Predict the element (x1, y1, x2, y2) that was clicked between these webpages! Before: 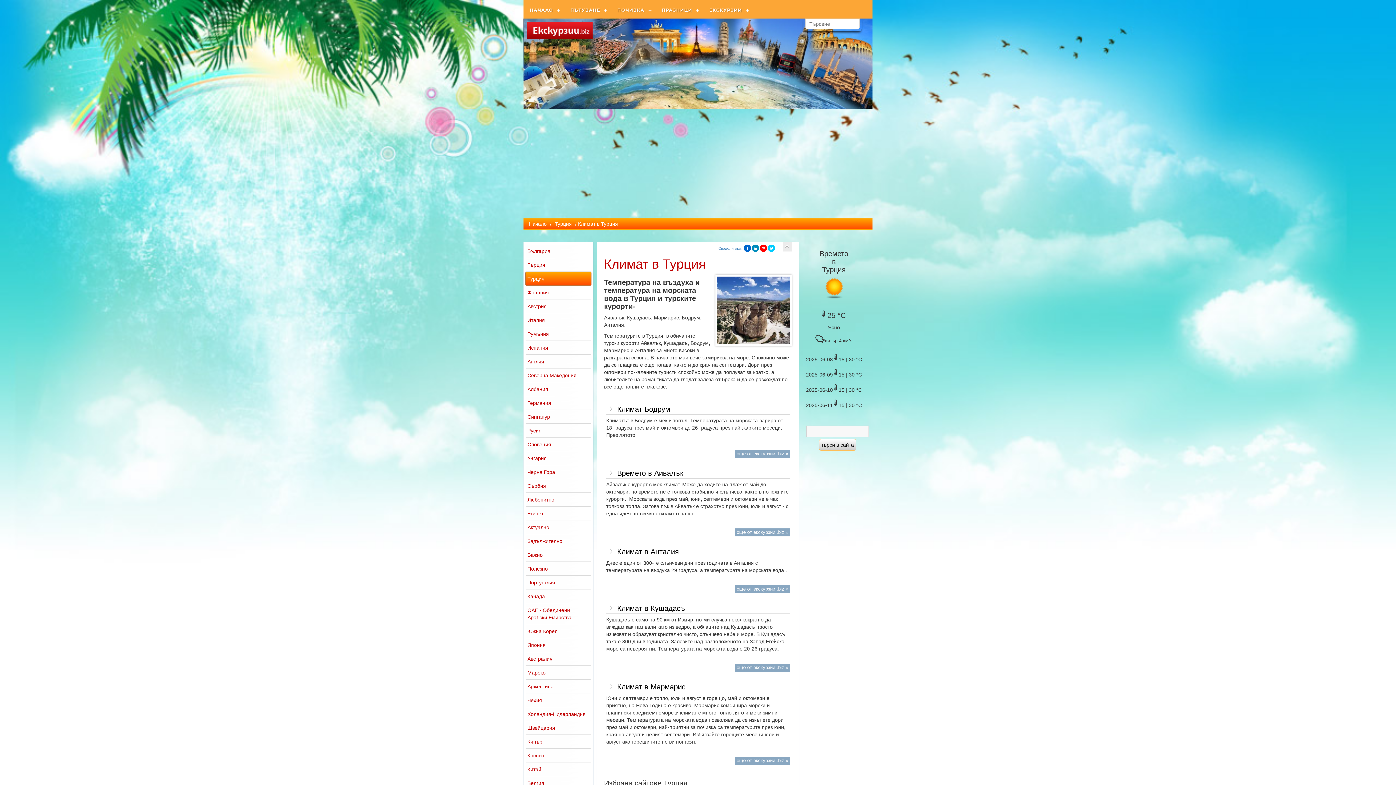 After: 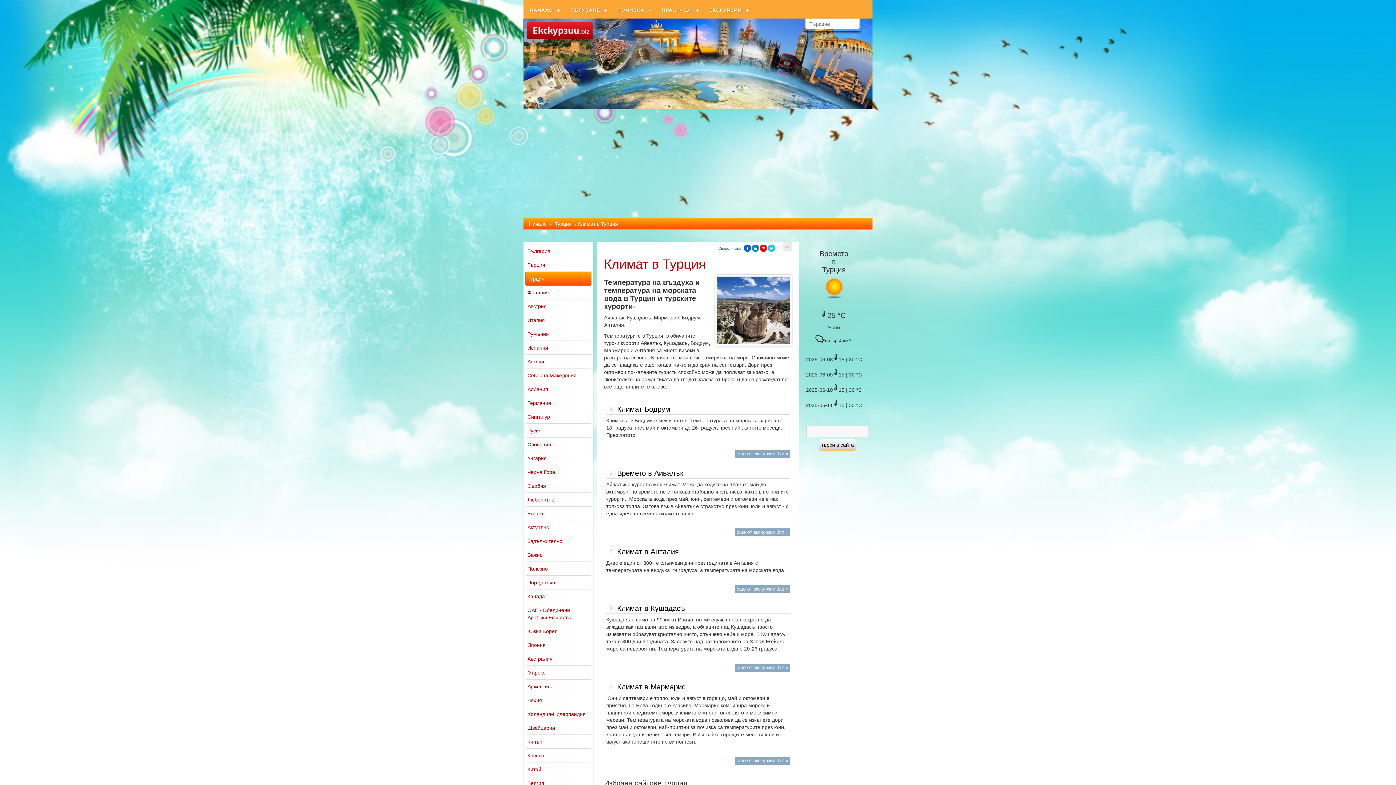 Action: label: Сподели във: bbox: (718, 246, 741, 250)